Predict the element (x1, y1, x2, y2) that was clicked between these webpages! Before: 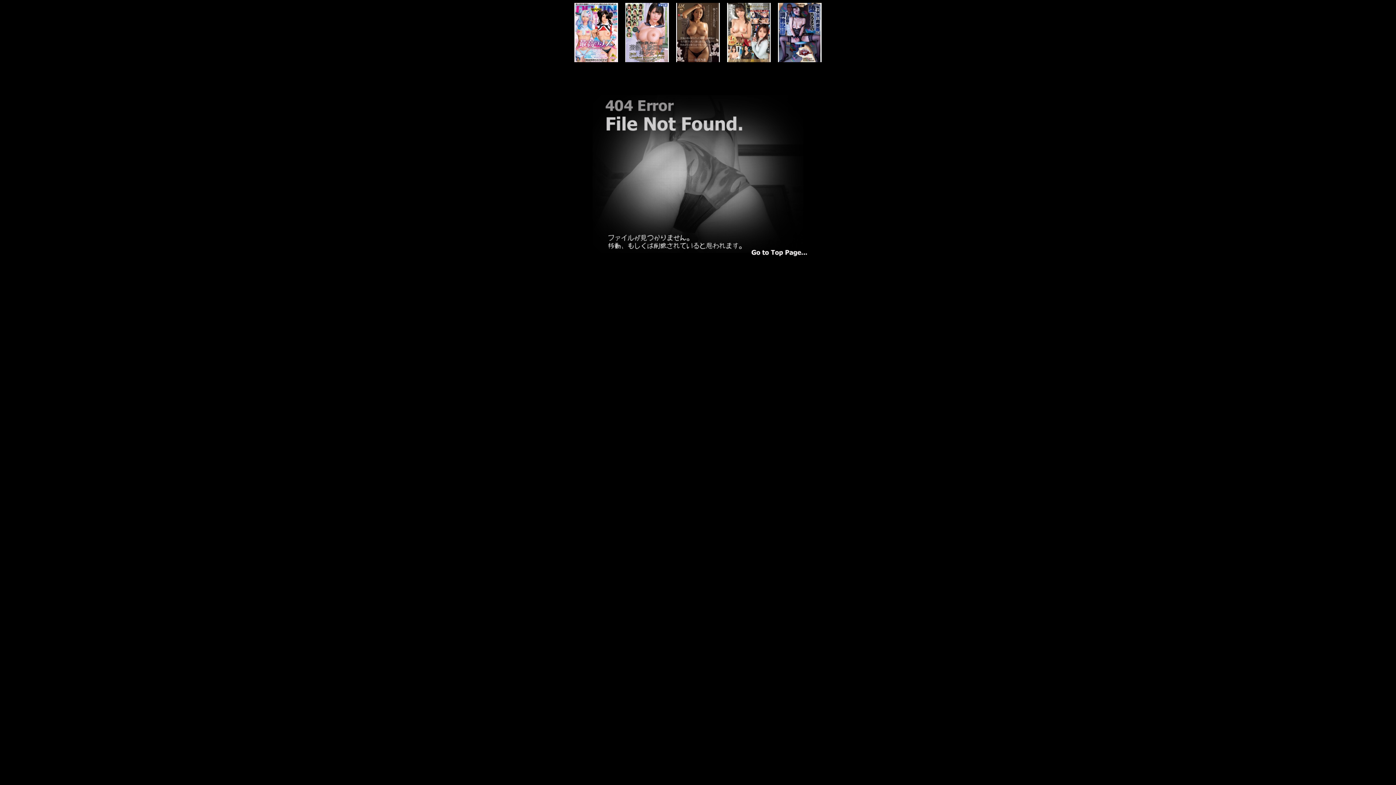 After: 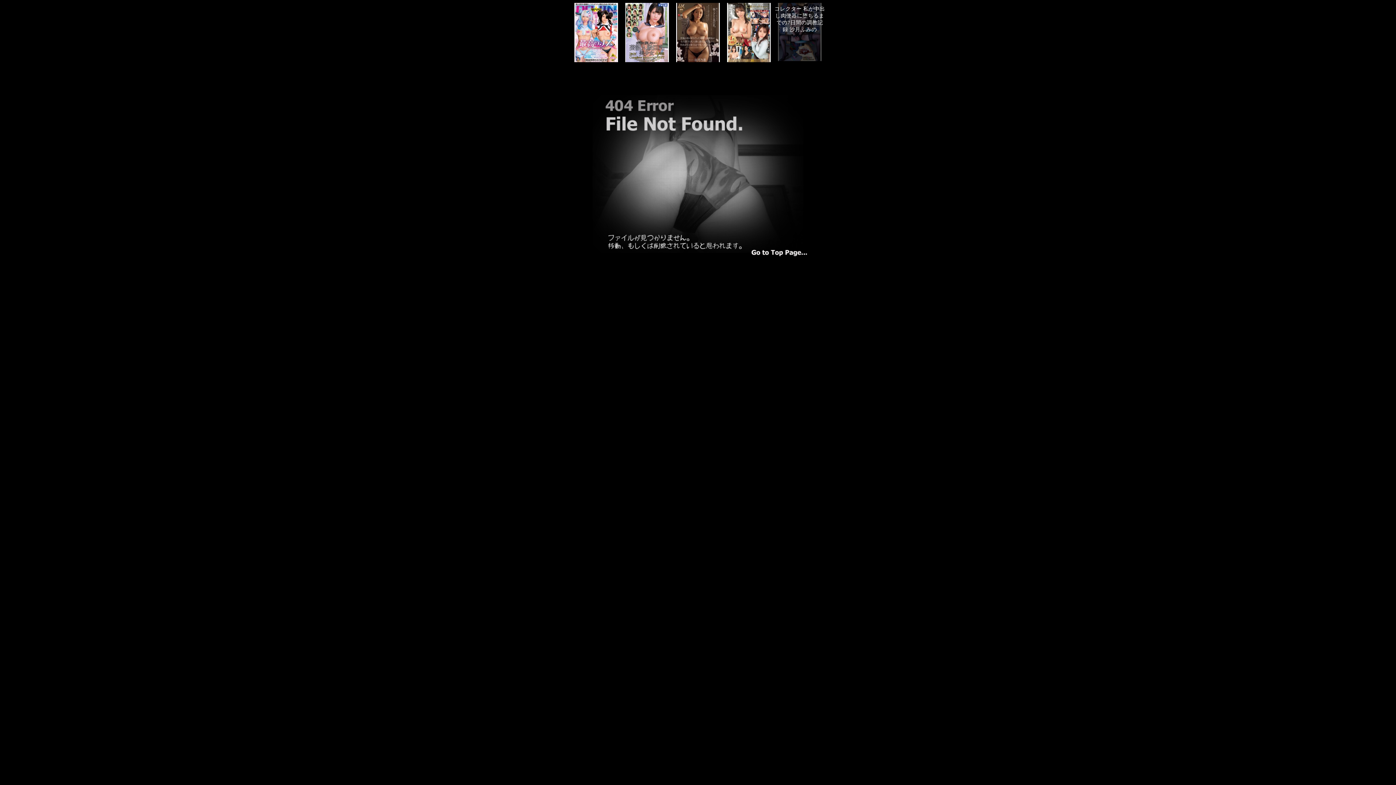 Action: bbox: (778, 57, 821, 63) label: コレクター 私が中出し肉便器に堕ちるまでの7日間の調教記録 沙月ふみの